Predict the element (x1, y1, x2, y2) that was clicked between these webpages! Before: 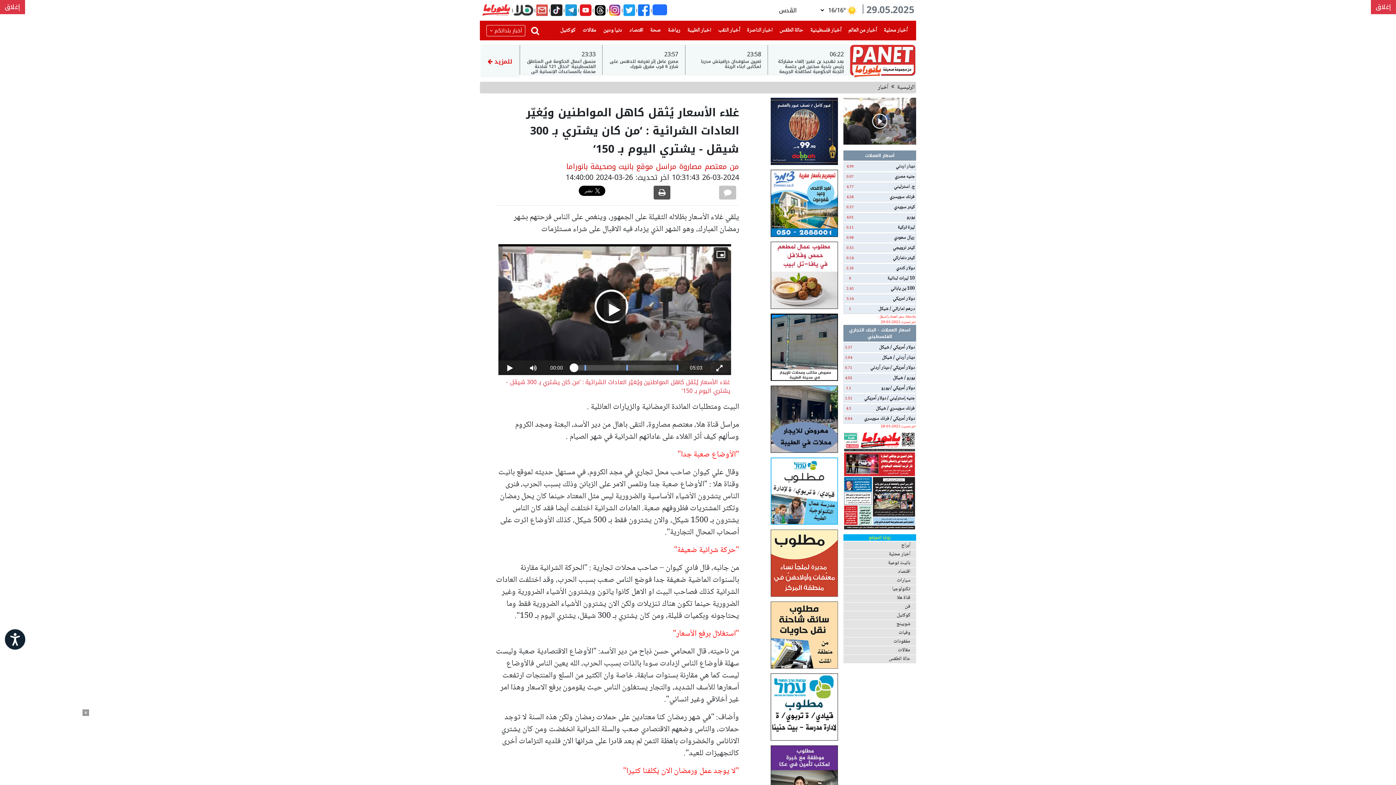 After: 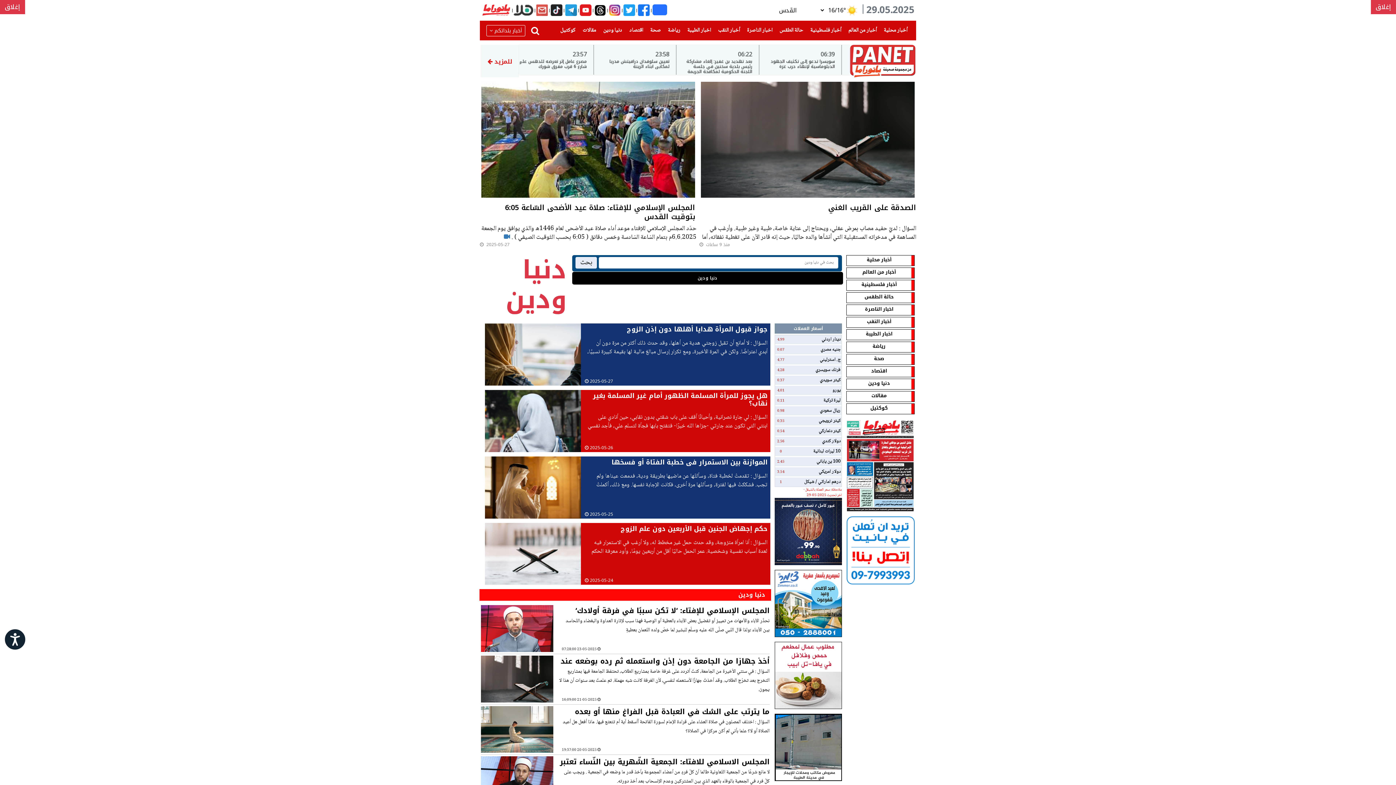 Action: bbox: (600, 23, 625, 37) label: دنيا ودين
(current)